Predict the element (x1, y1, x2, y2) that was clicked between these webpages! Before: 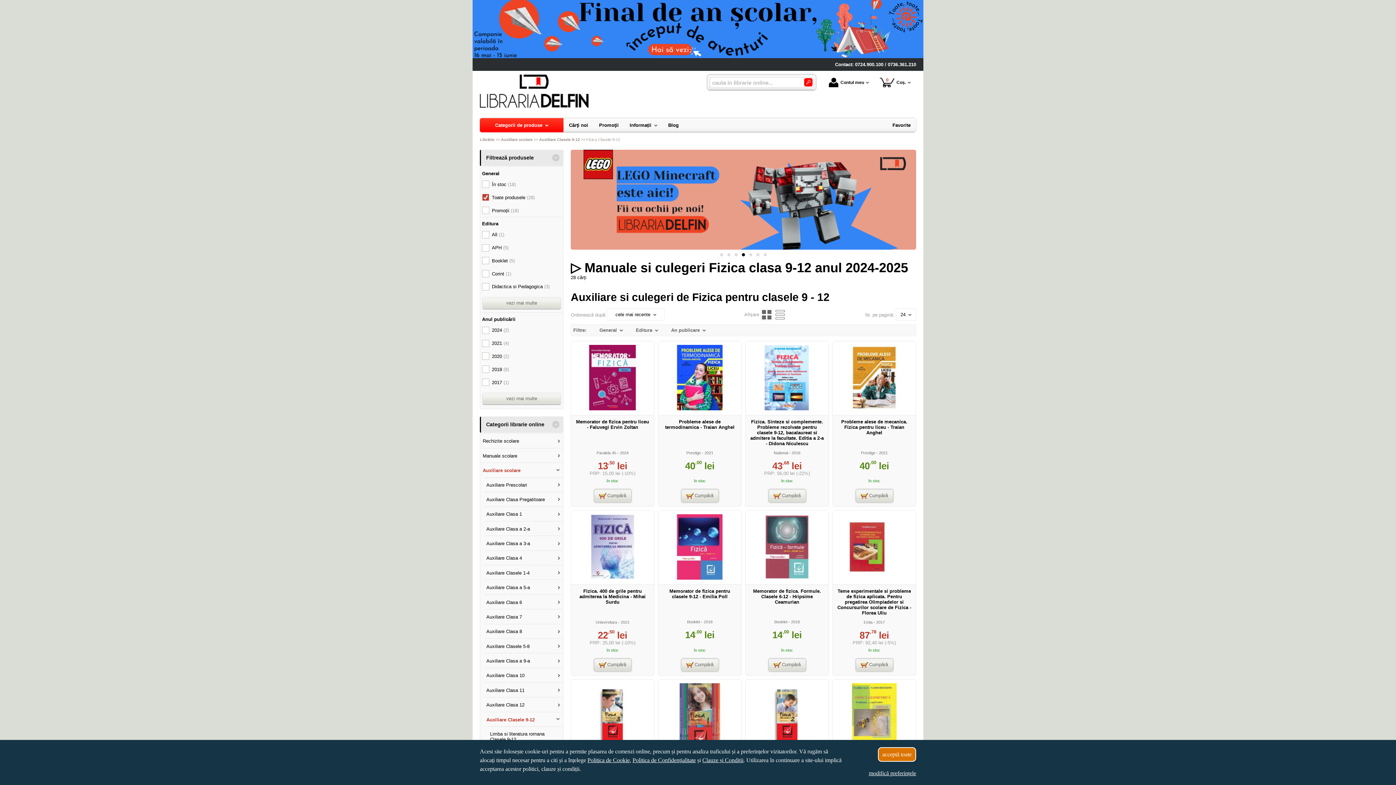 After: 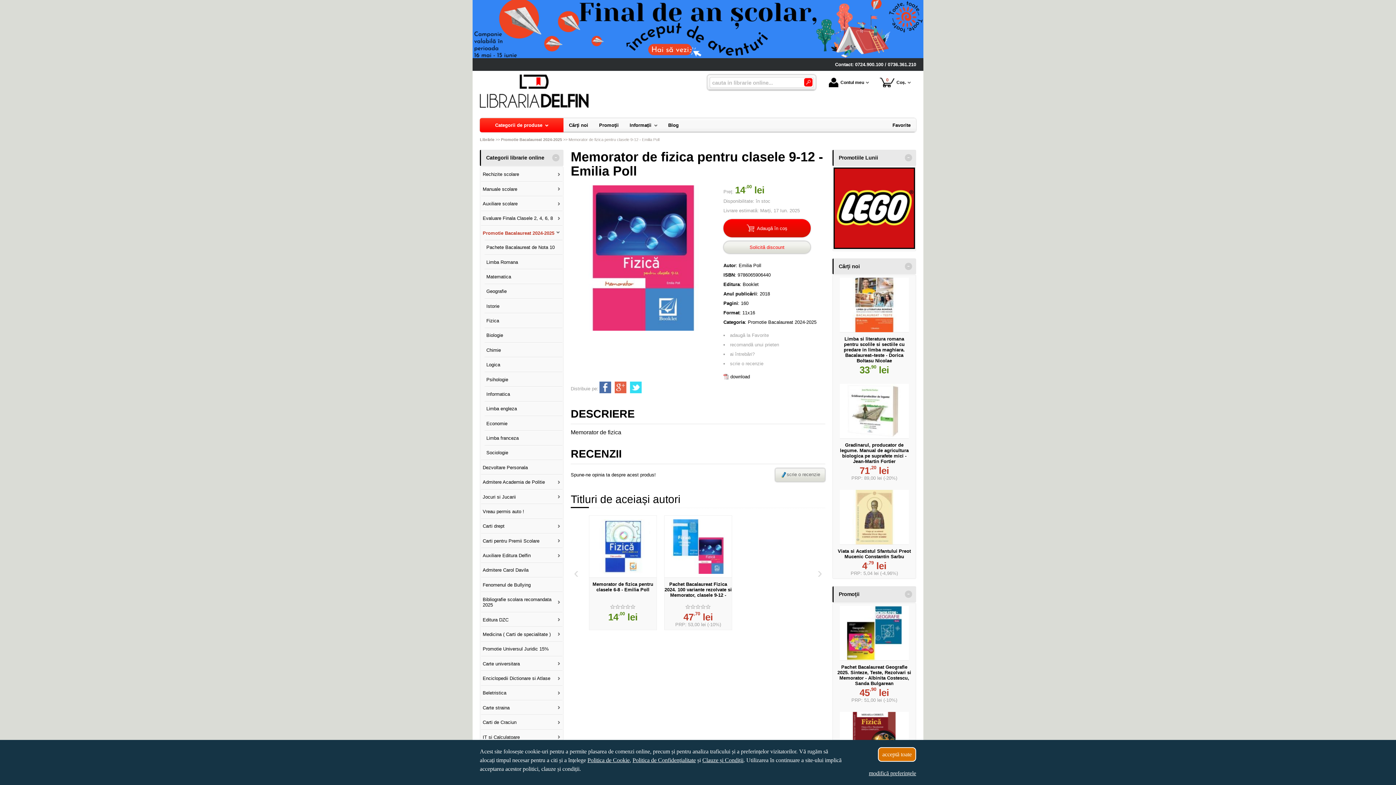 Action: bbox: (667, 575, 732, 580)